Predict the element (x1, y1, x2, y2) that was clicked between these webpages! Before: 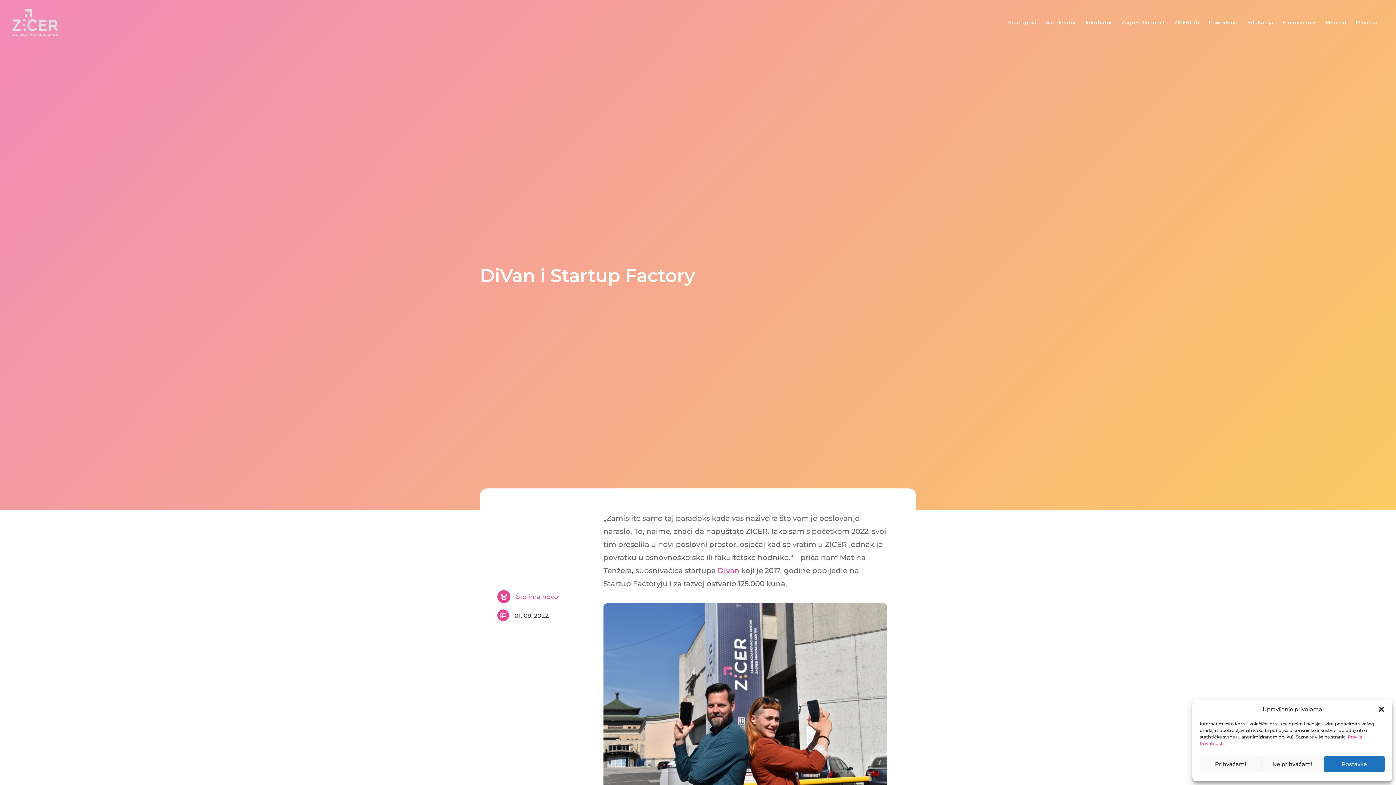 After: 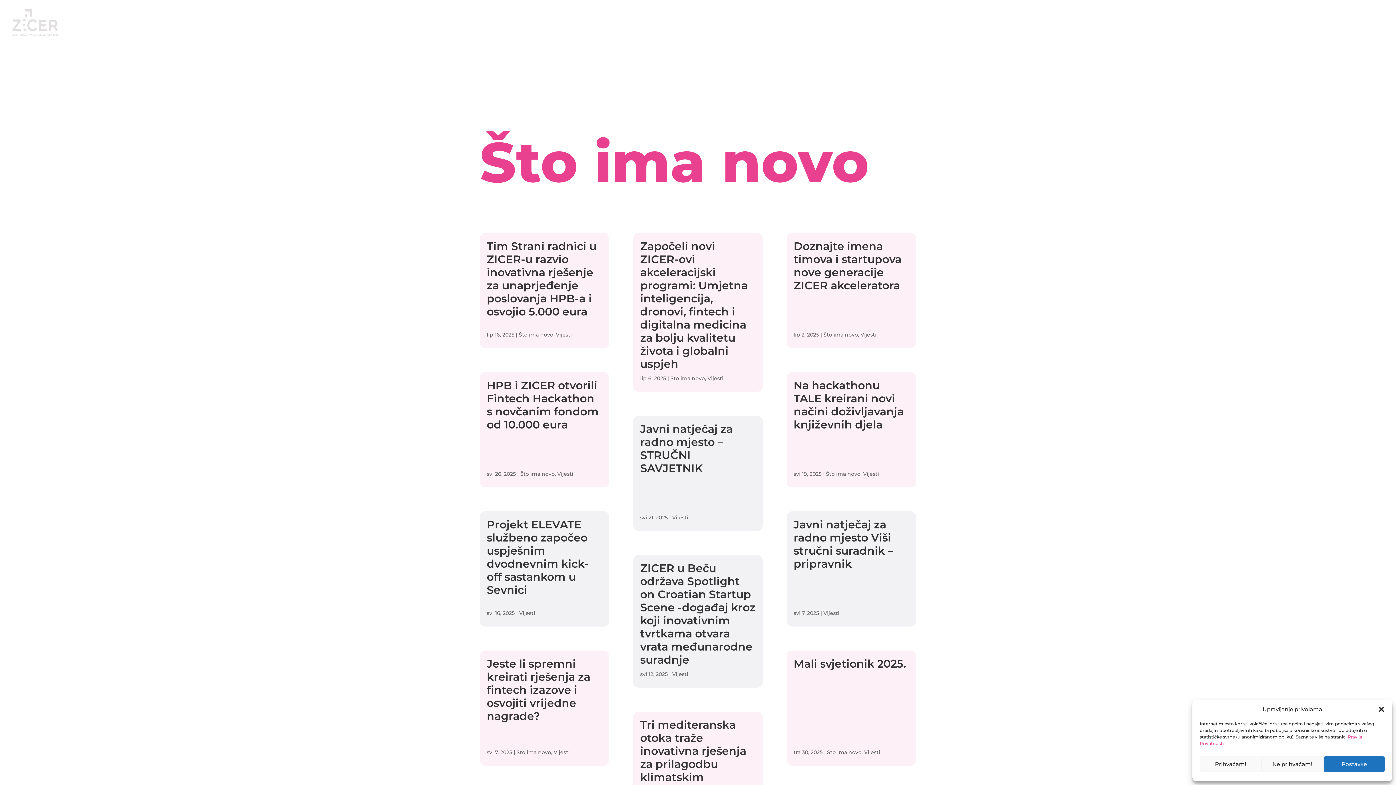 Action: bbox: (516, 593, 558, 600) label: Što ima novo